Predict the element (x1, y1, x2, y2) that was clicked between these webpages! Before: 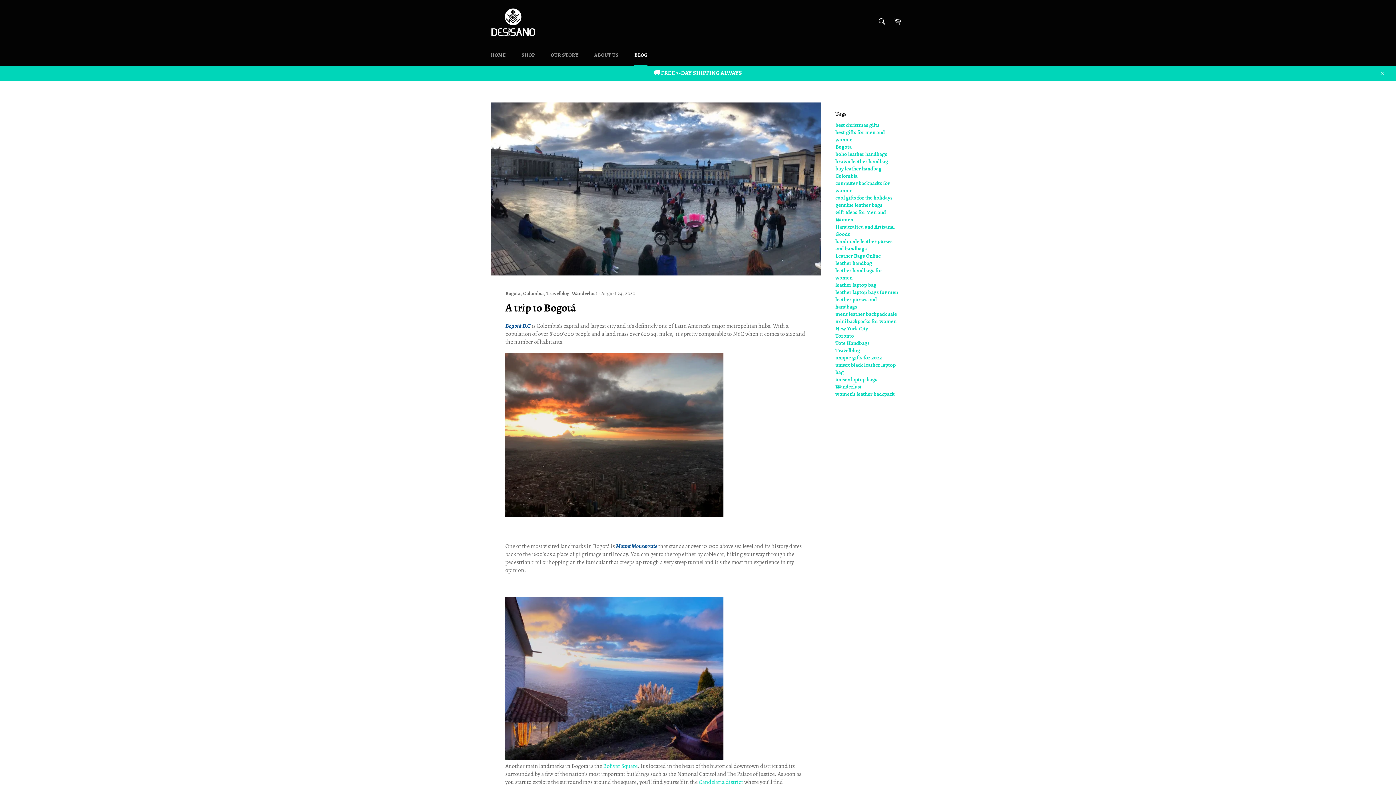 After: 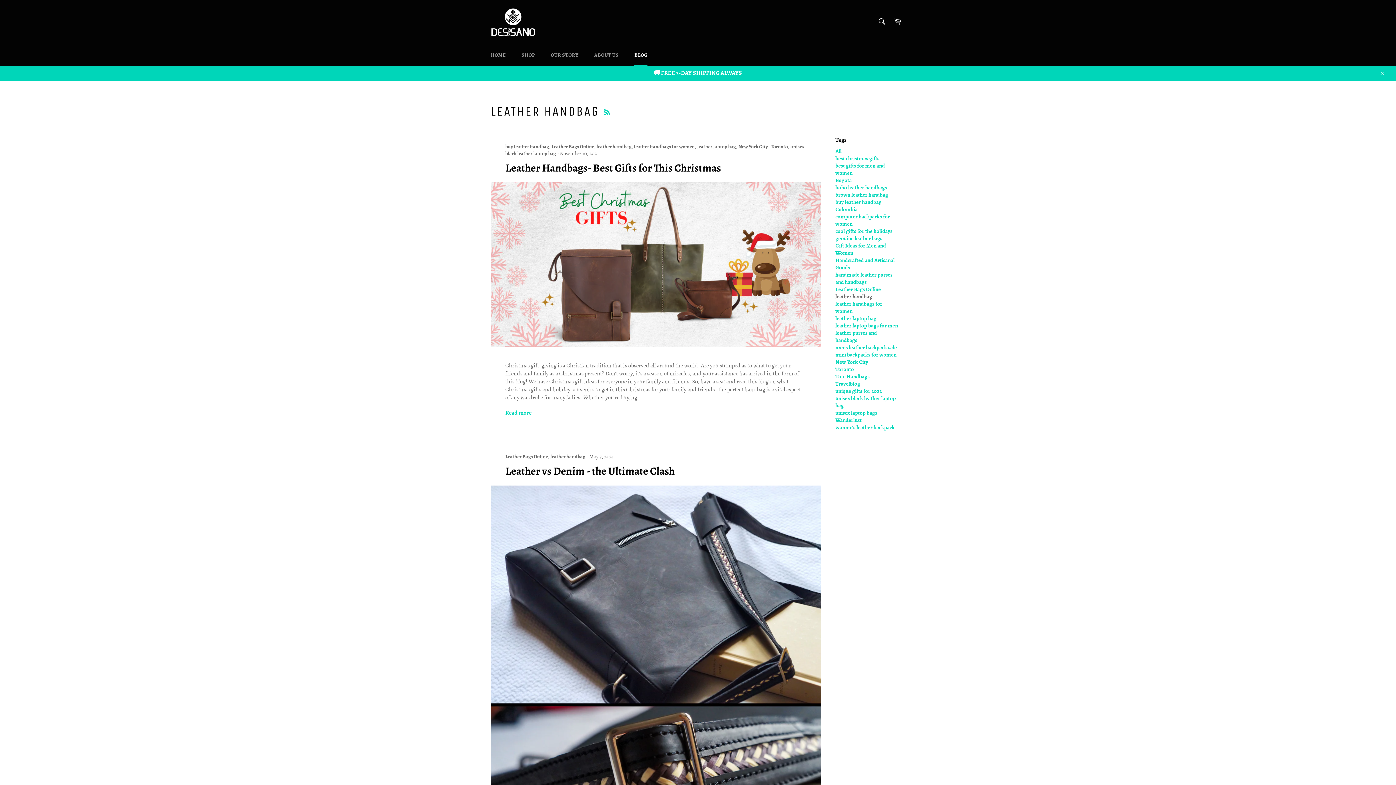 Action: bbox: (835, 259, 872, 266) label: leather handbag